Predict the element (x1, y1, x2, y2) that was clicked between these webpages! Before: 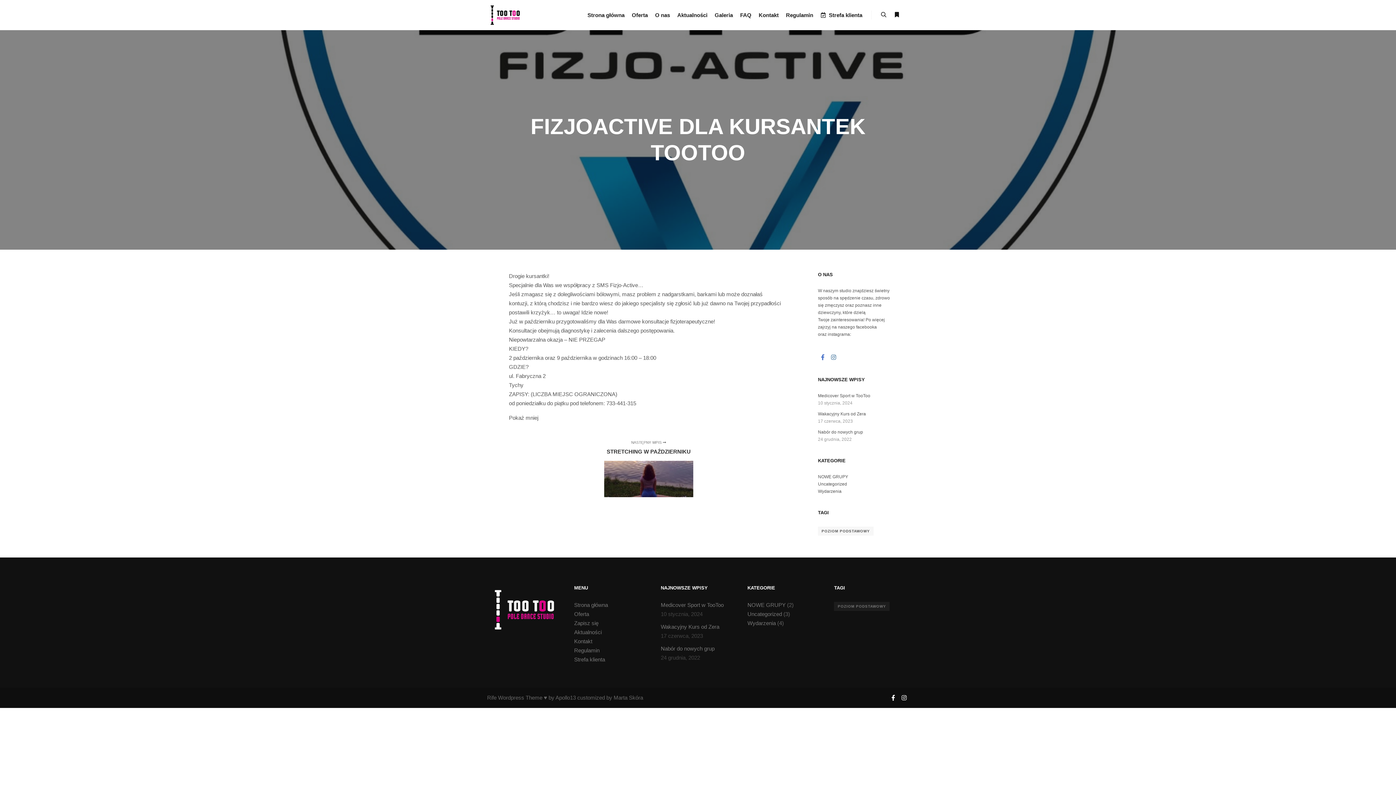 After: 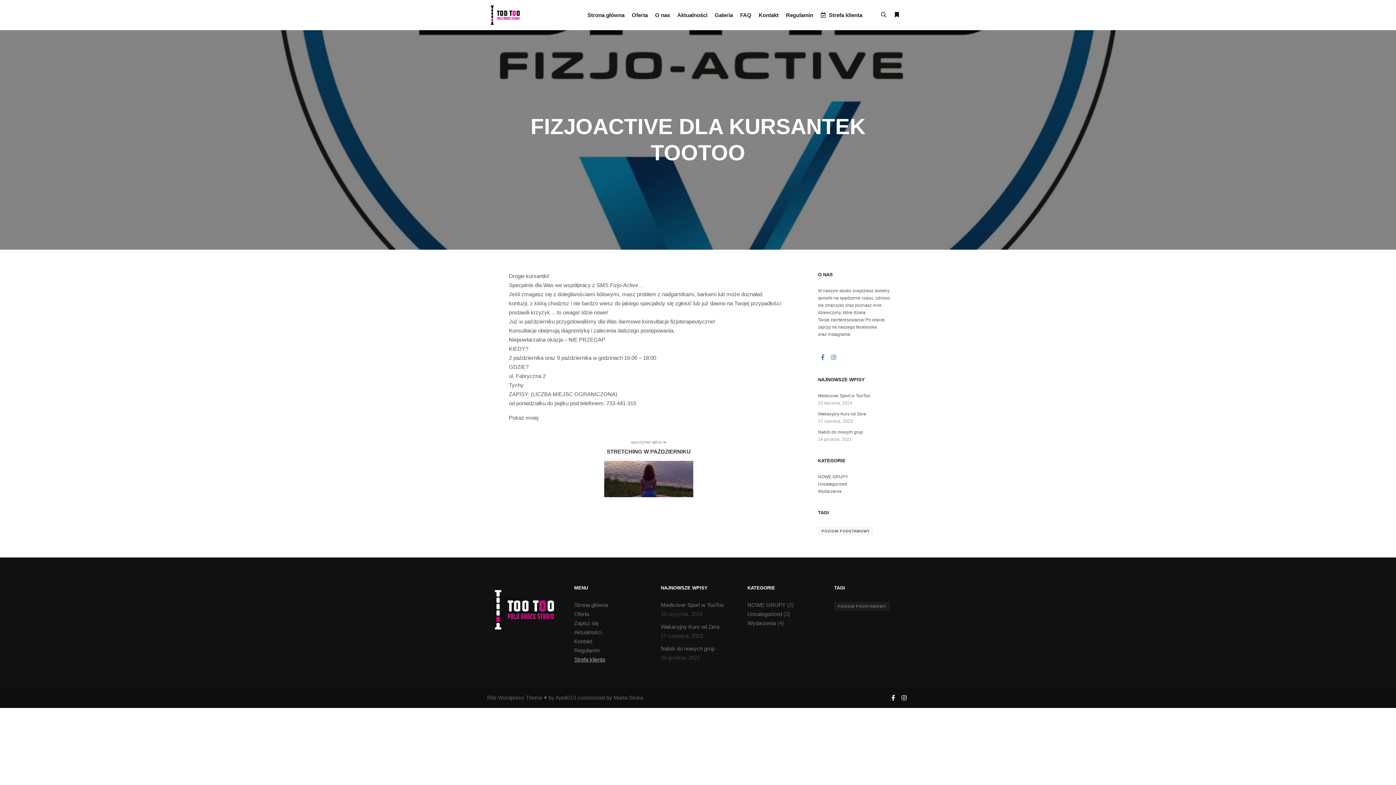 Action: bbox: (574, 655, 647, 664) label: Strefa klienta